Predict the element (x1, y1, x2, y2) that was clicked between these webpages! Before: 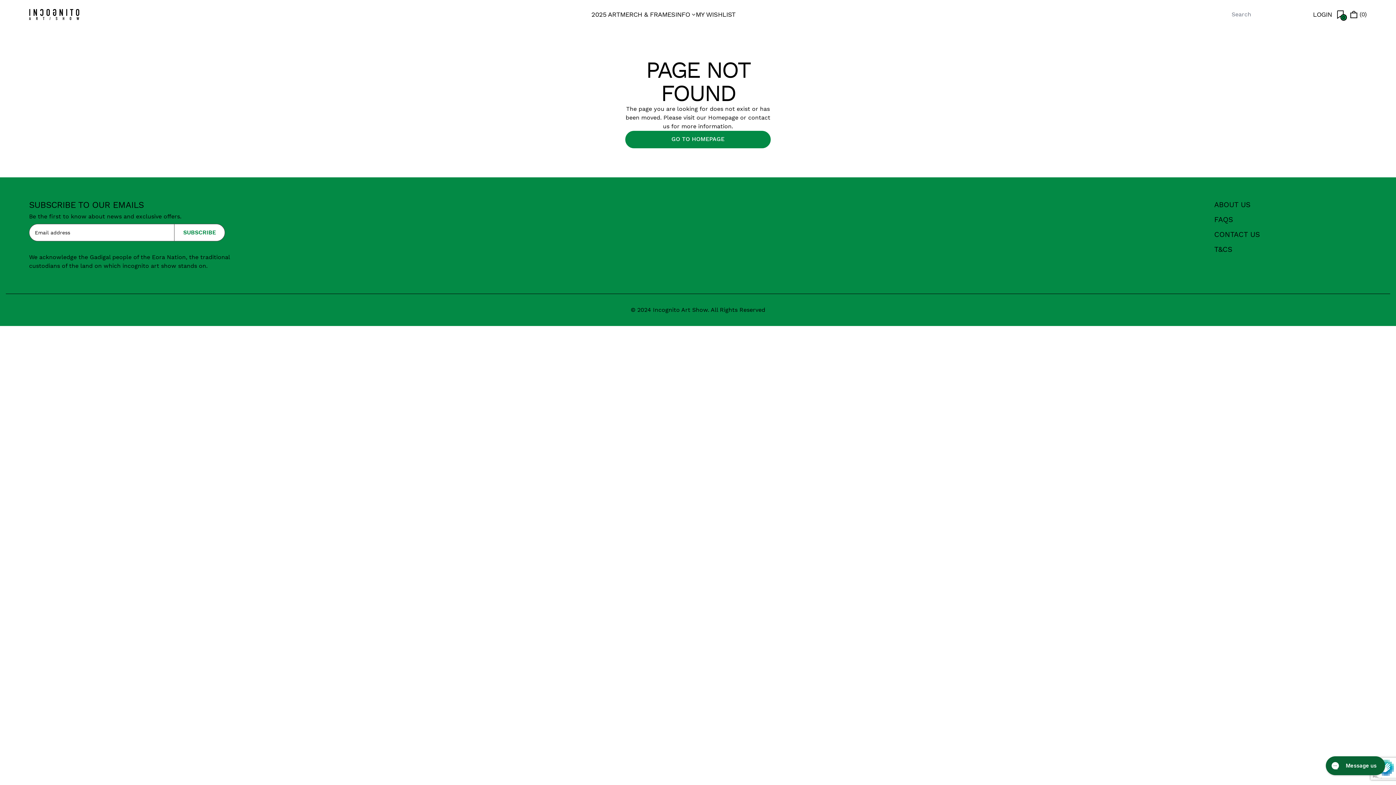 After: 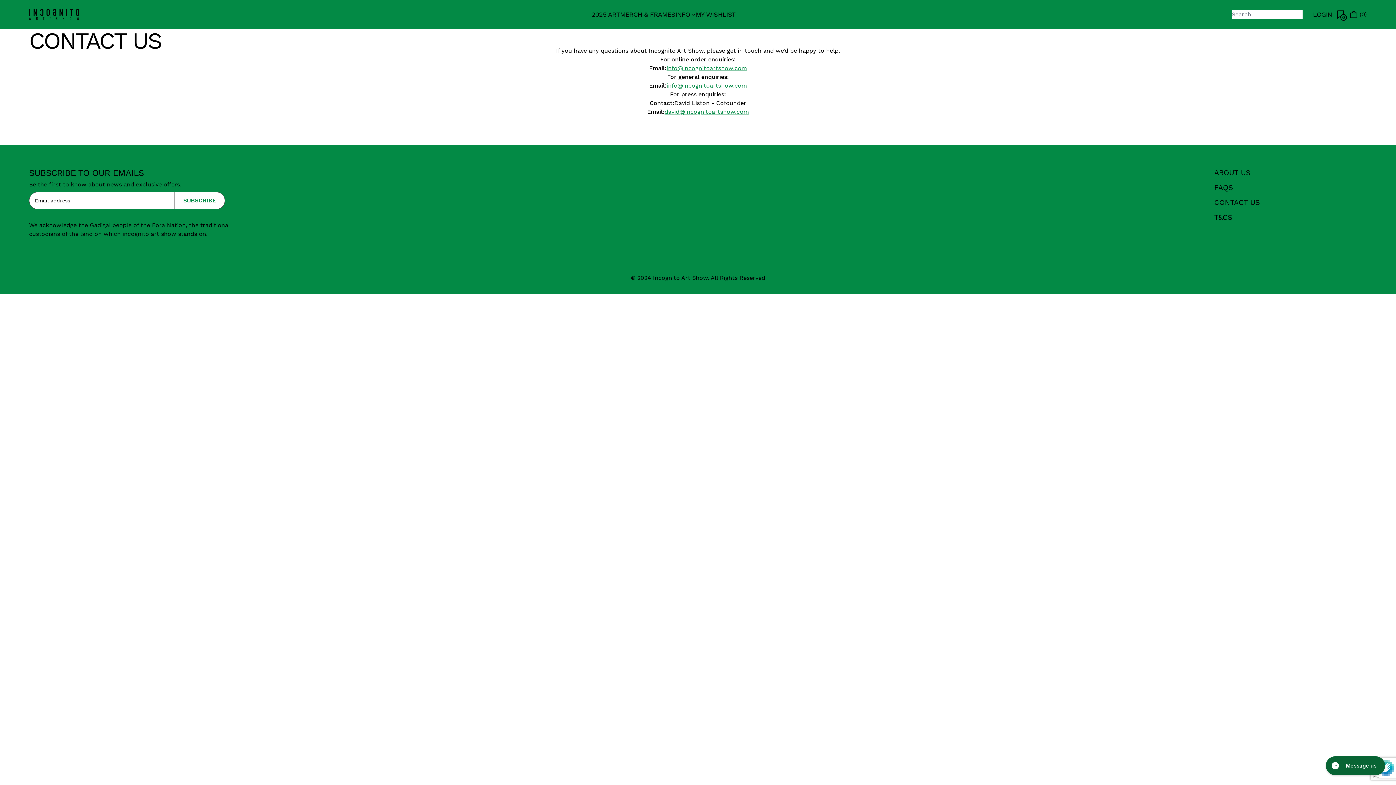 Action: label: CONTACT US bbox: (1214, 230, 1260, 238)